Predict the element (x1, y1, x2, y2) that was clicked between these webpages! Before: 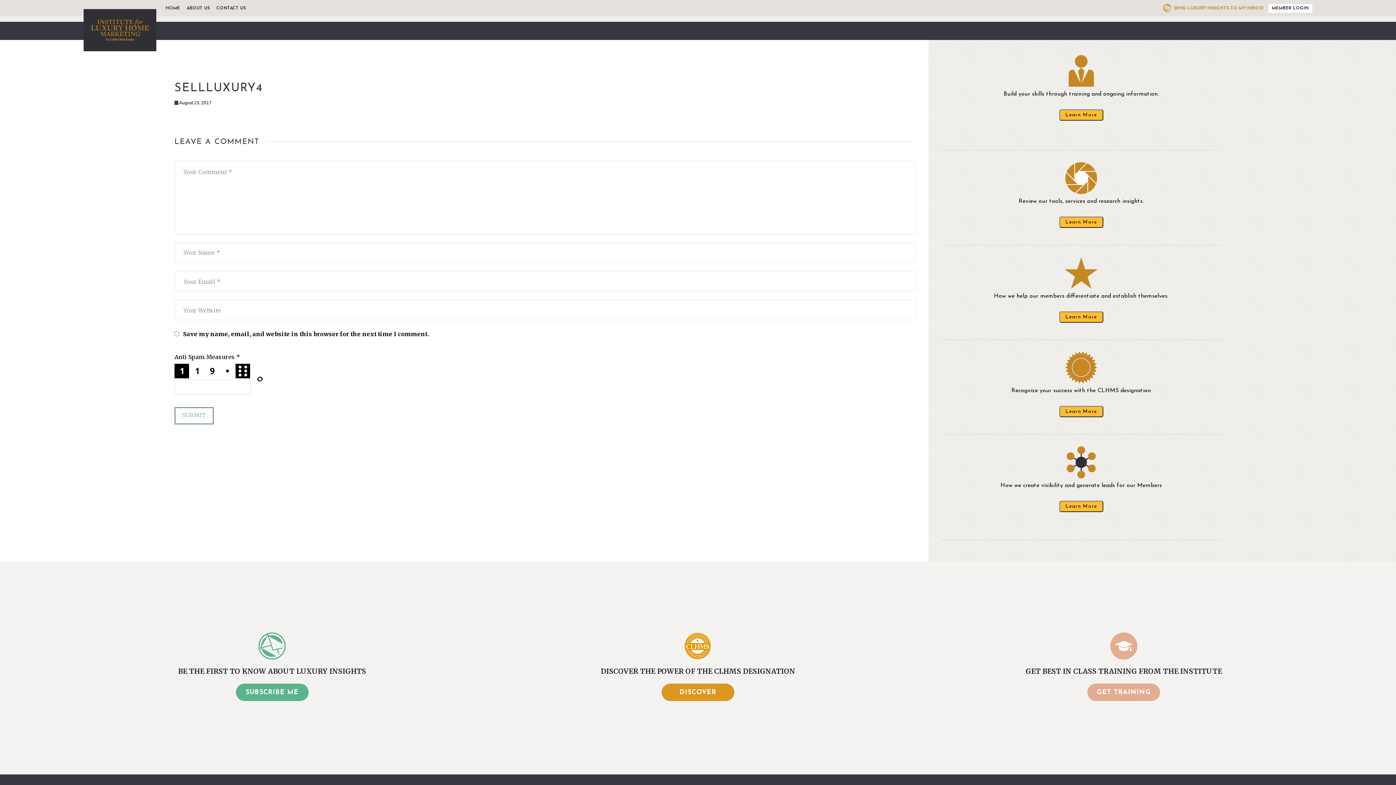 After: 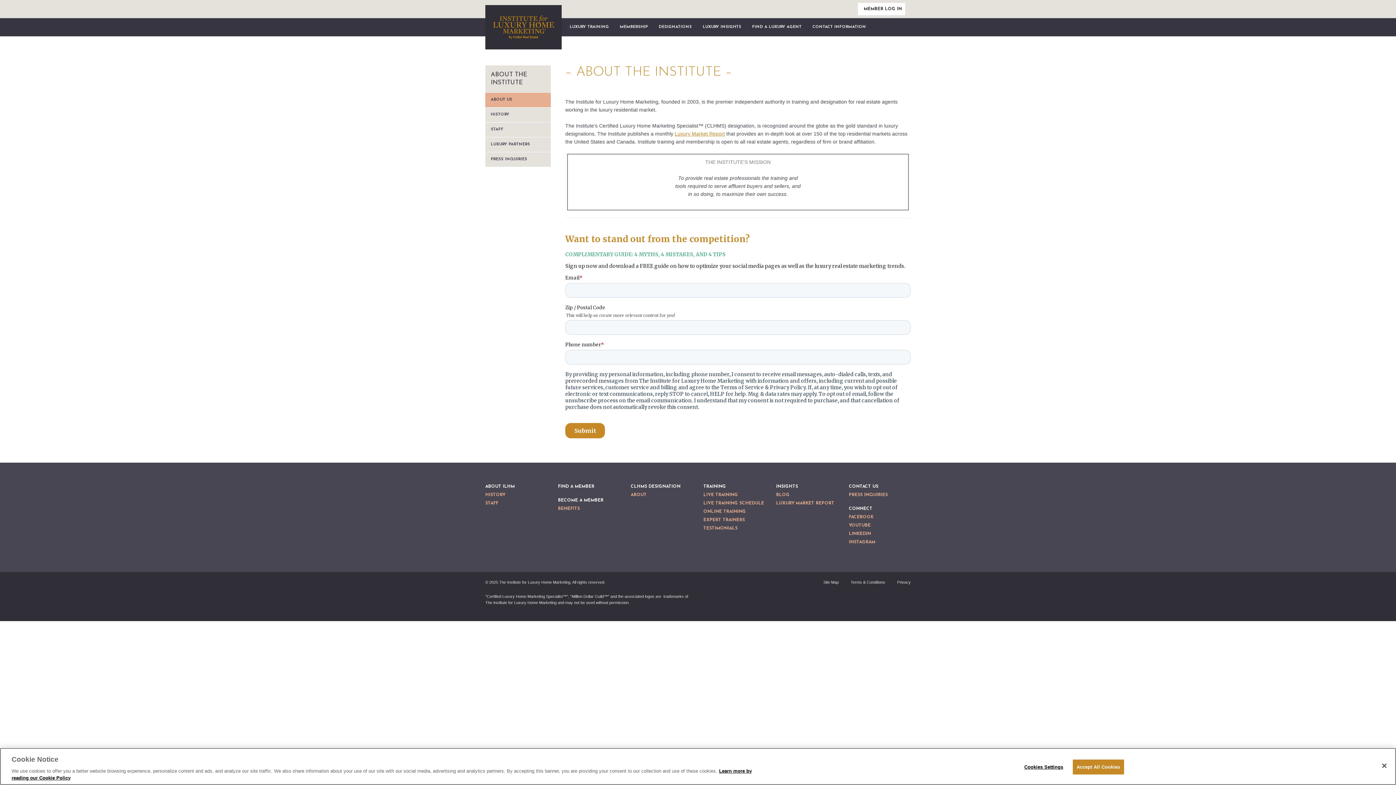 Action: label: ABOUT US bbox: (186, 6, 209, 10)